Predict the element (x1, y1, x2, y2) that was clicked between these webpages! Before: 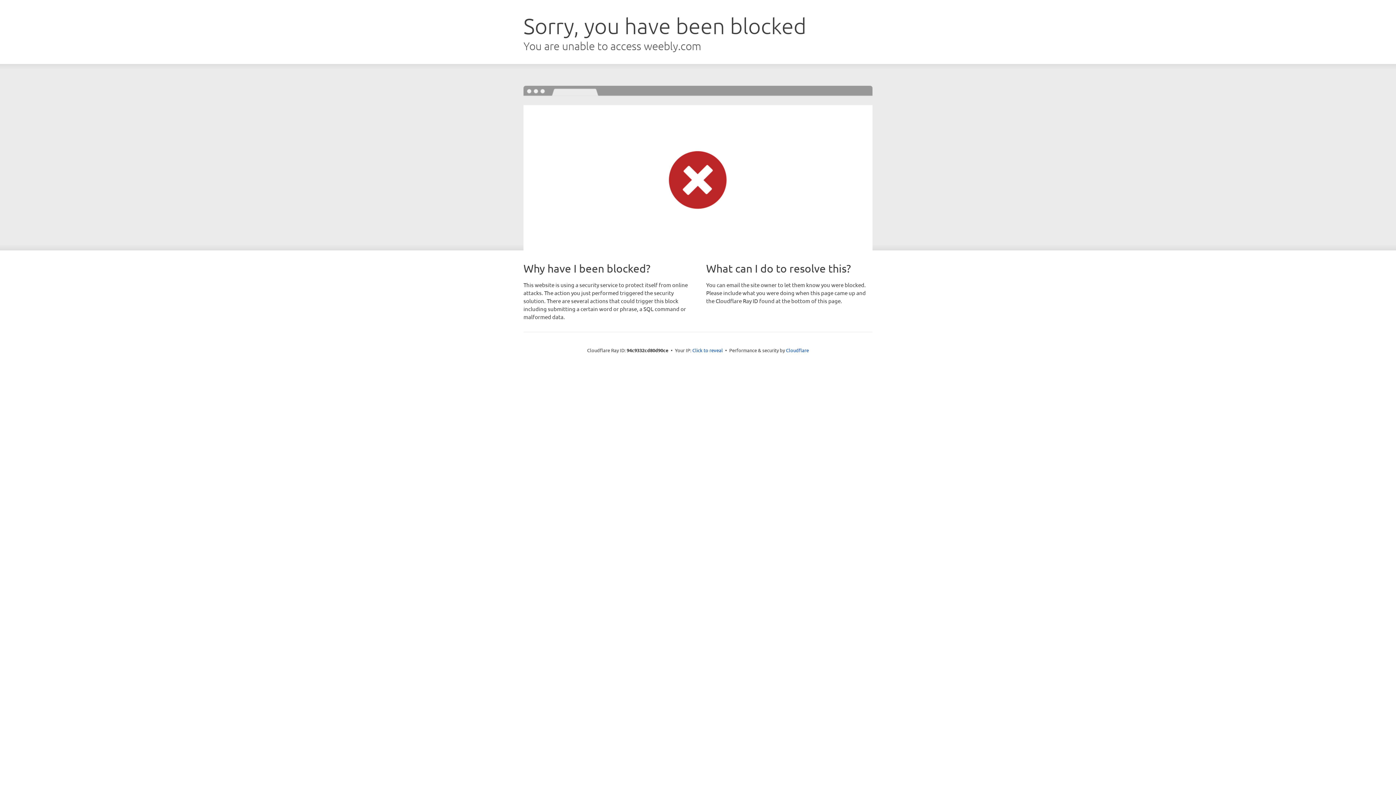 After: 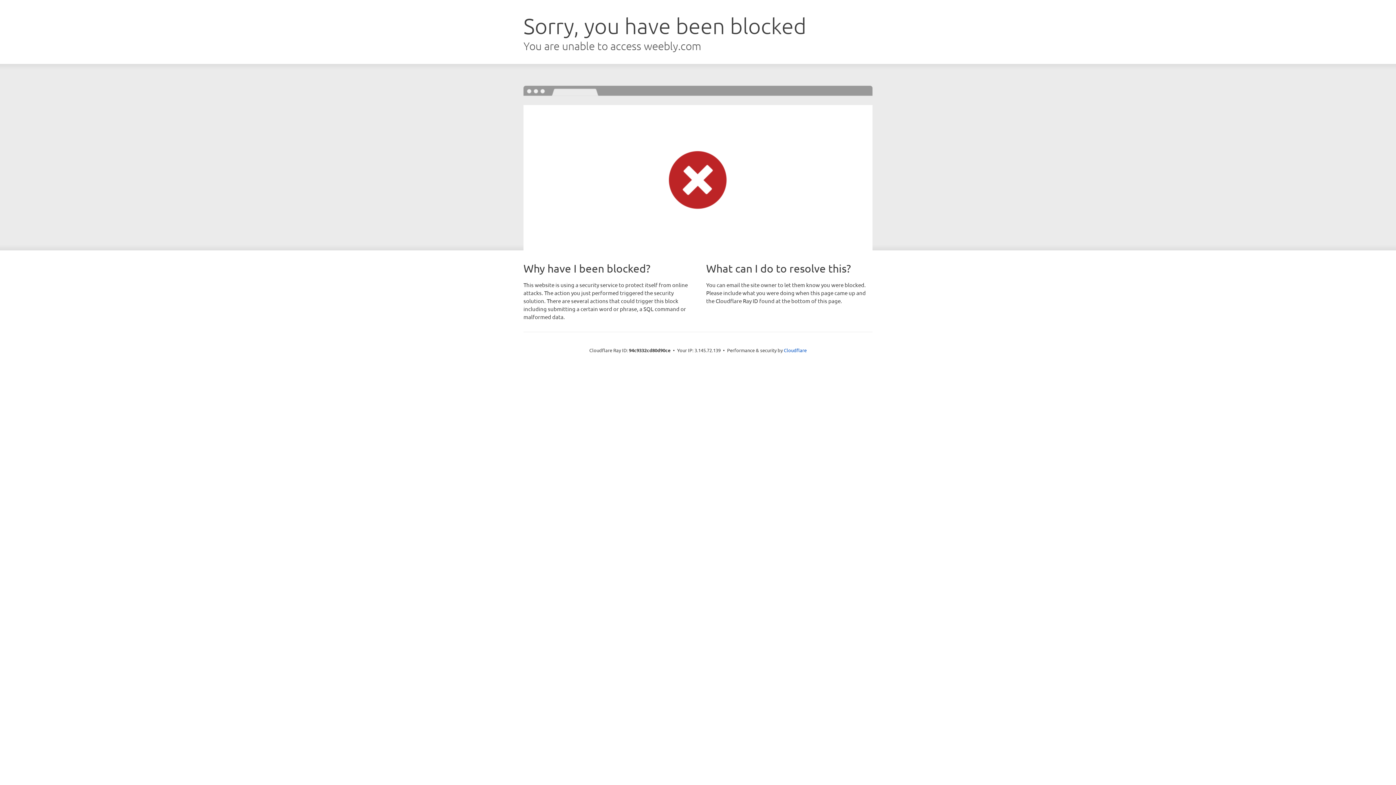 Action: bbox: (692, 346, 723, 353) label: Click to reveal